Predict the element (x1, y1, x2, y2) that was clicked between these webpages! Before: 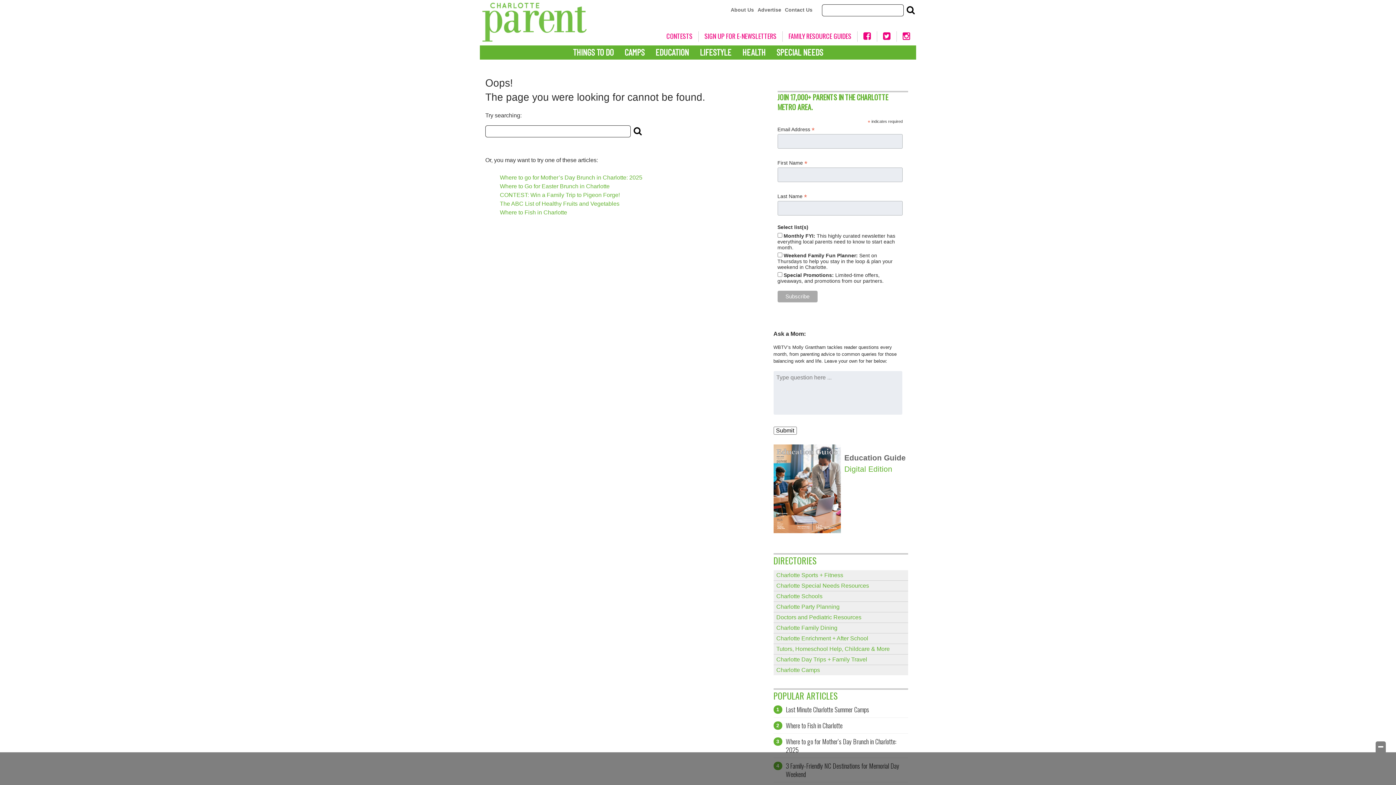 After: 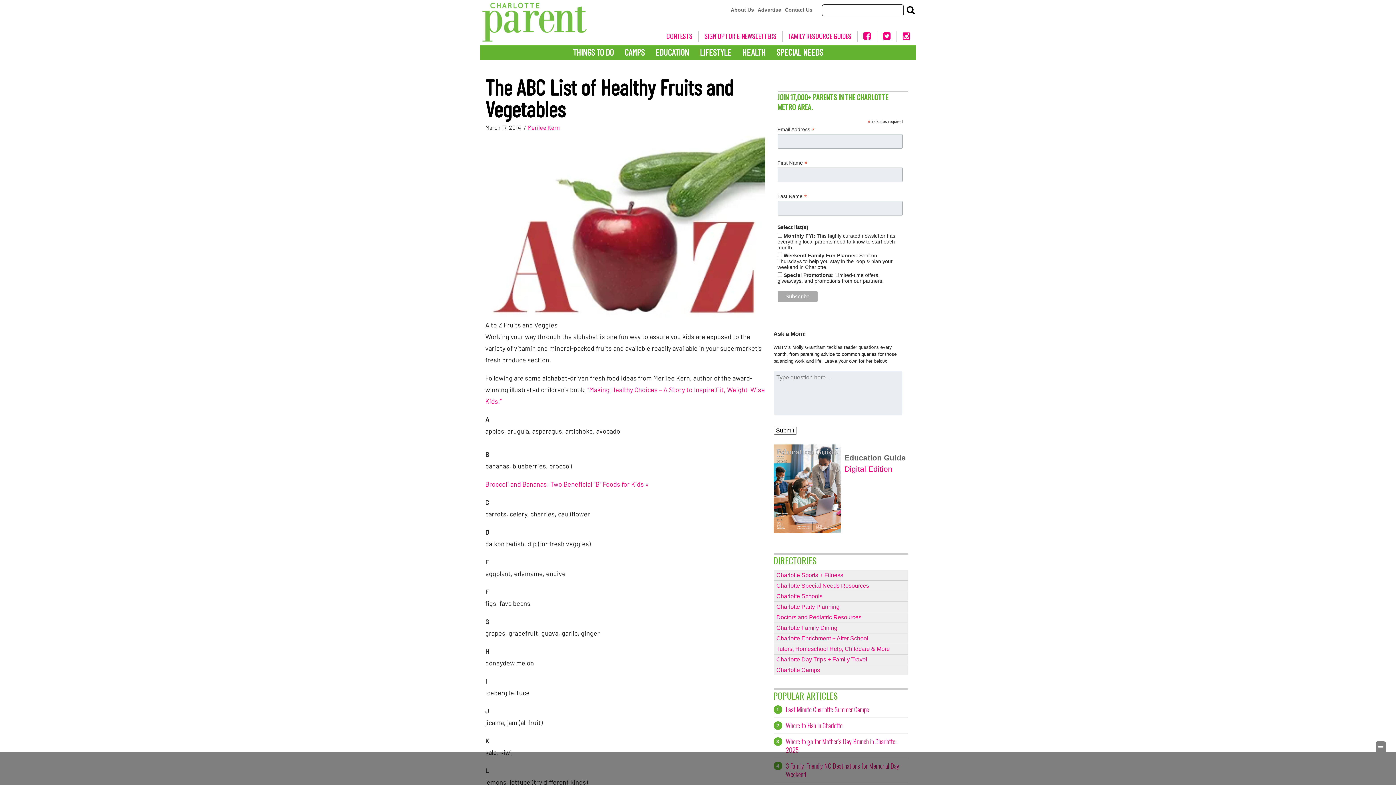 Action: bbox: (500, 200, 619, 207) label: The ABC List of Healthy Fruits and Vegetables